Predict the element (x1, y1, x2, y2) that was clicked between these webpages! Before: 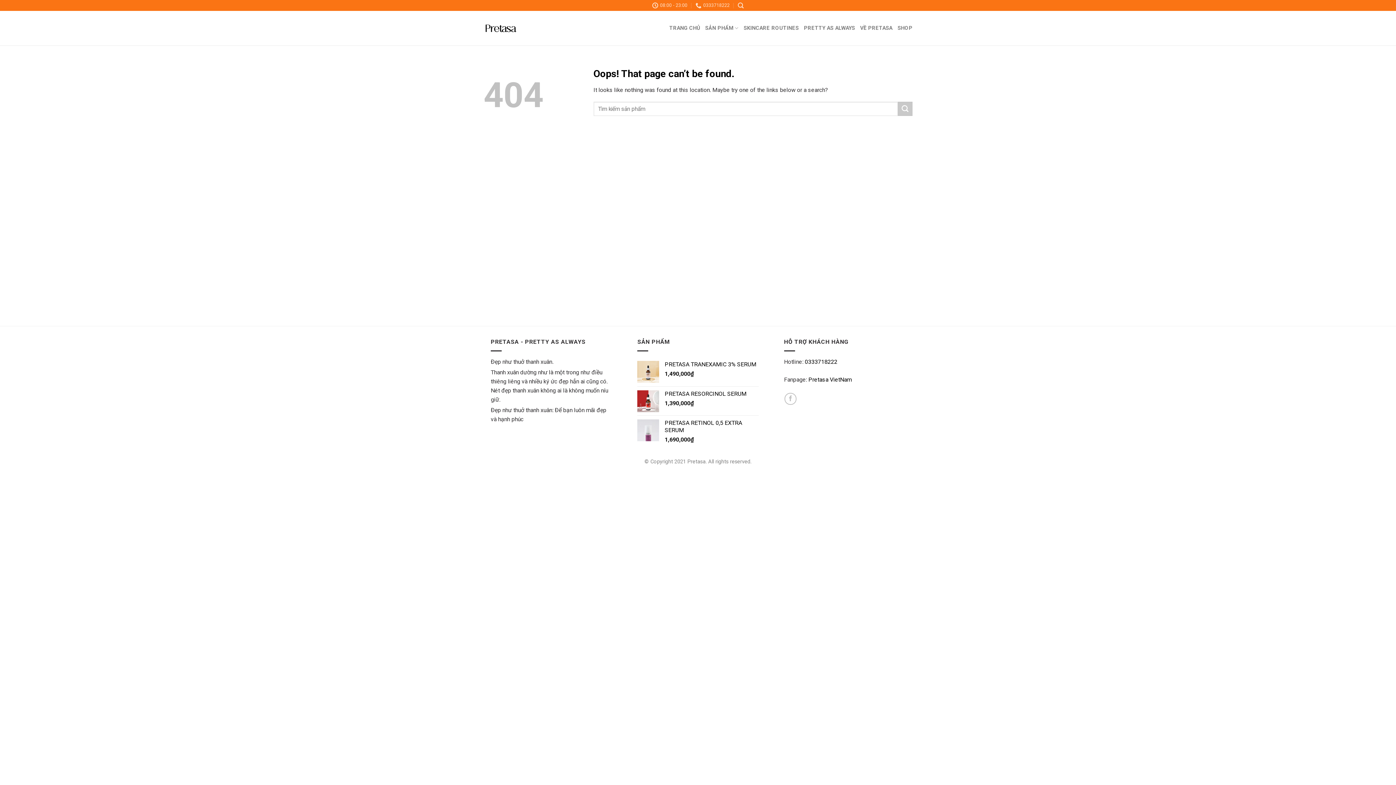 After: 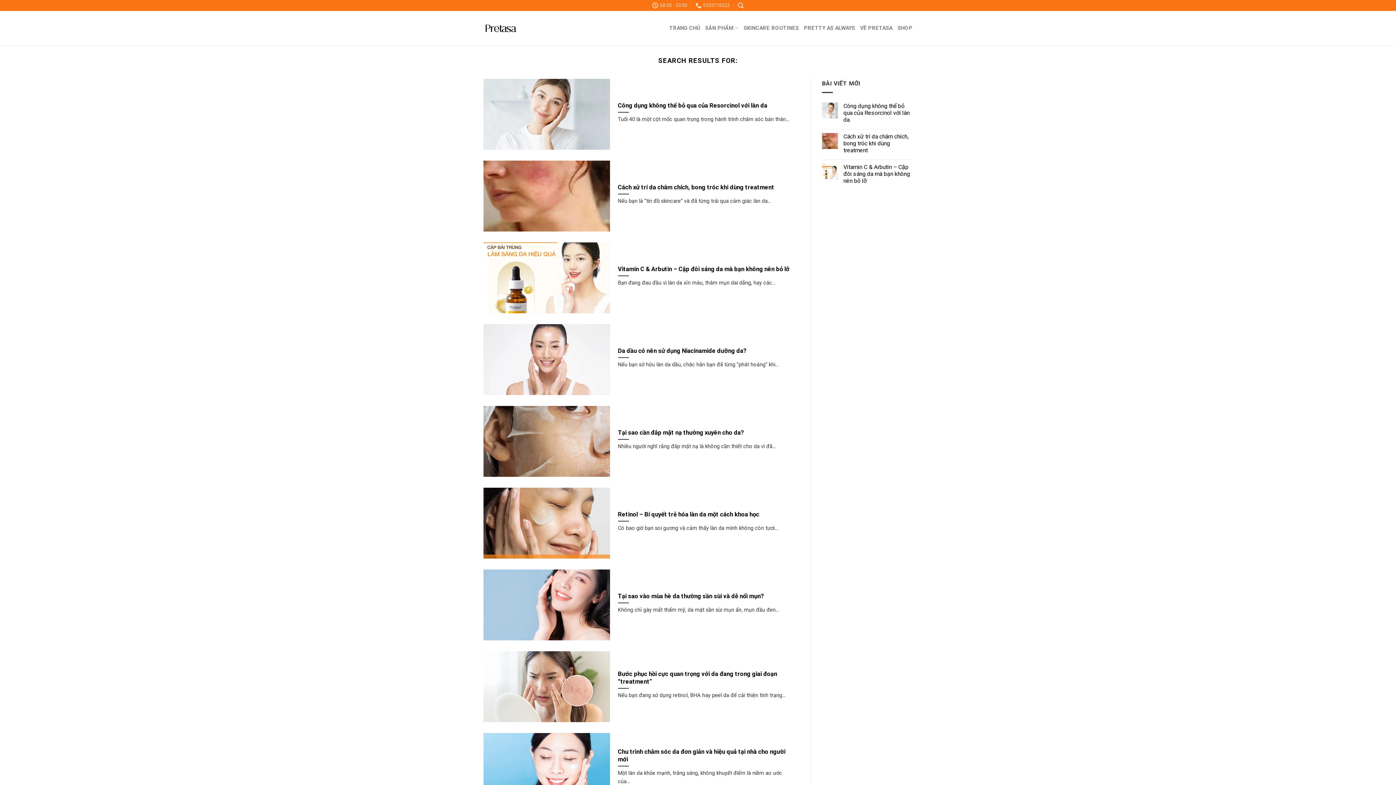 Action: bbox: (898, 101, 912, 116) label: Submit